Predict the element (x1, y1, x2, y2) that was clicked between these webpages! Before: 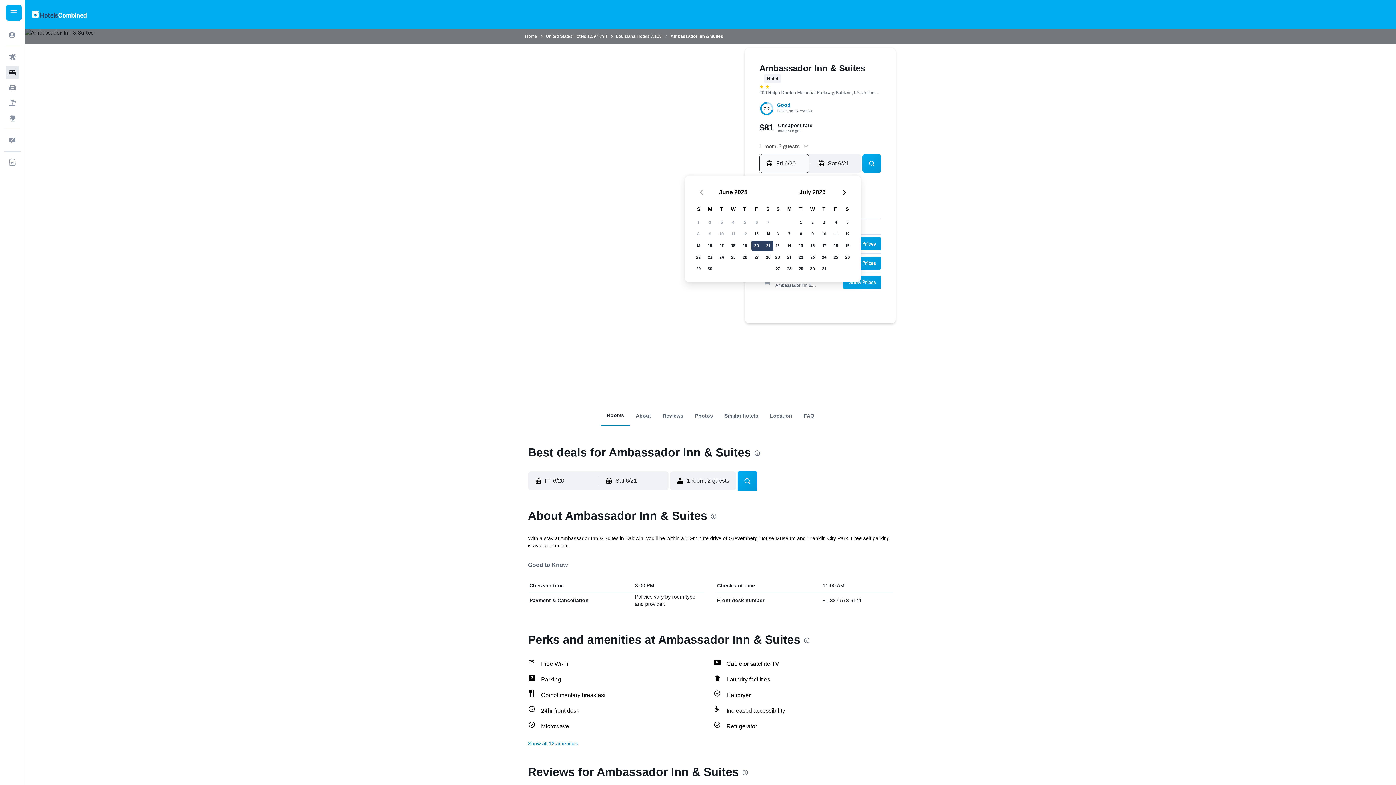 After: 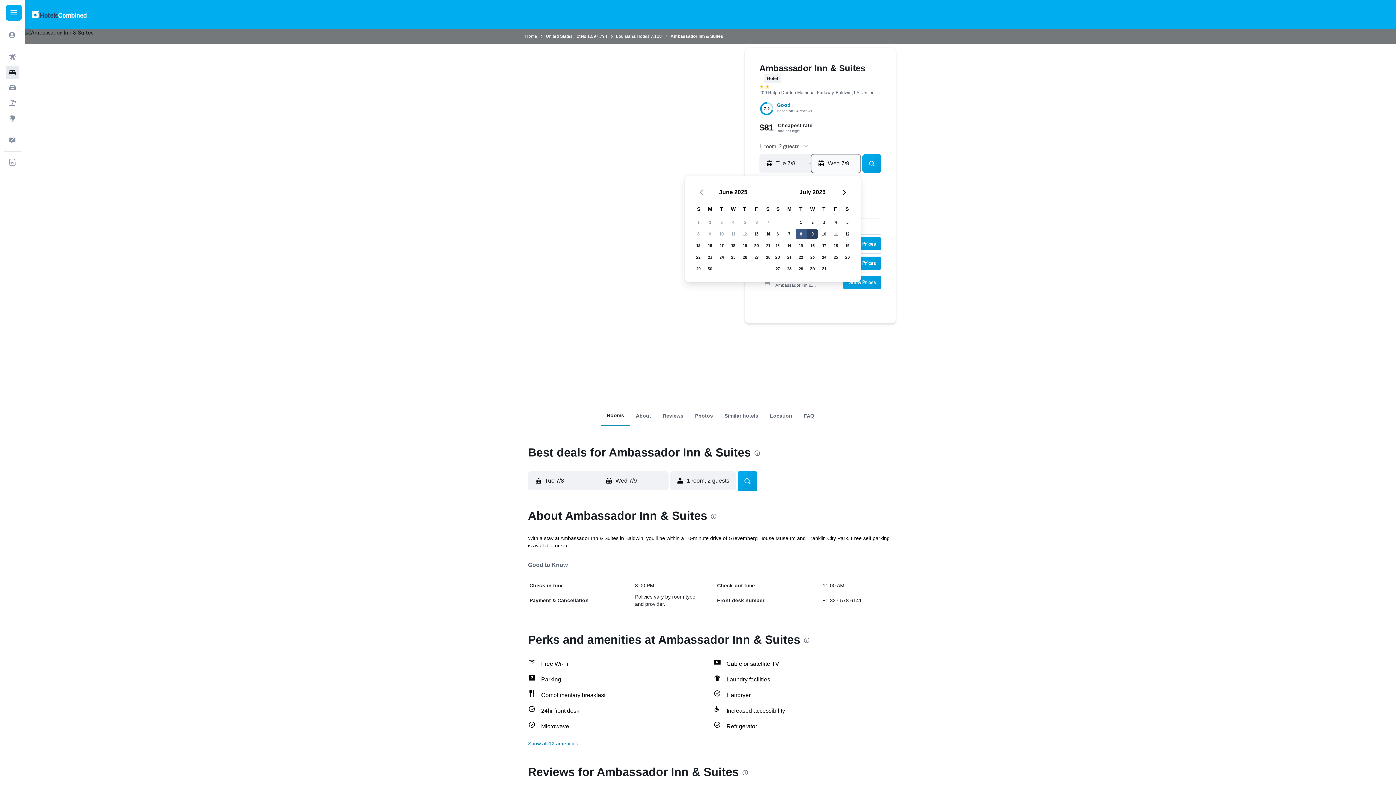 Action: bbox: (795, 228, 806, 240) label: July 8, 2025